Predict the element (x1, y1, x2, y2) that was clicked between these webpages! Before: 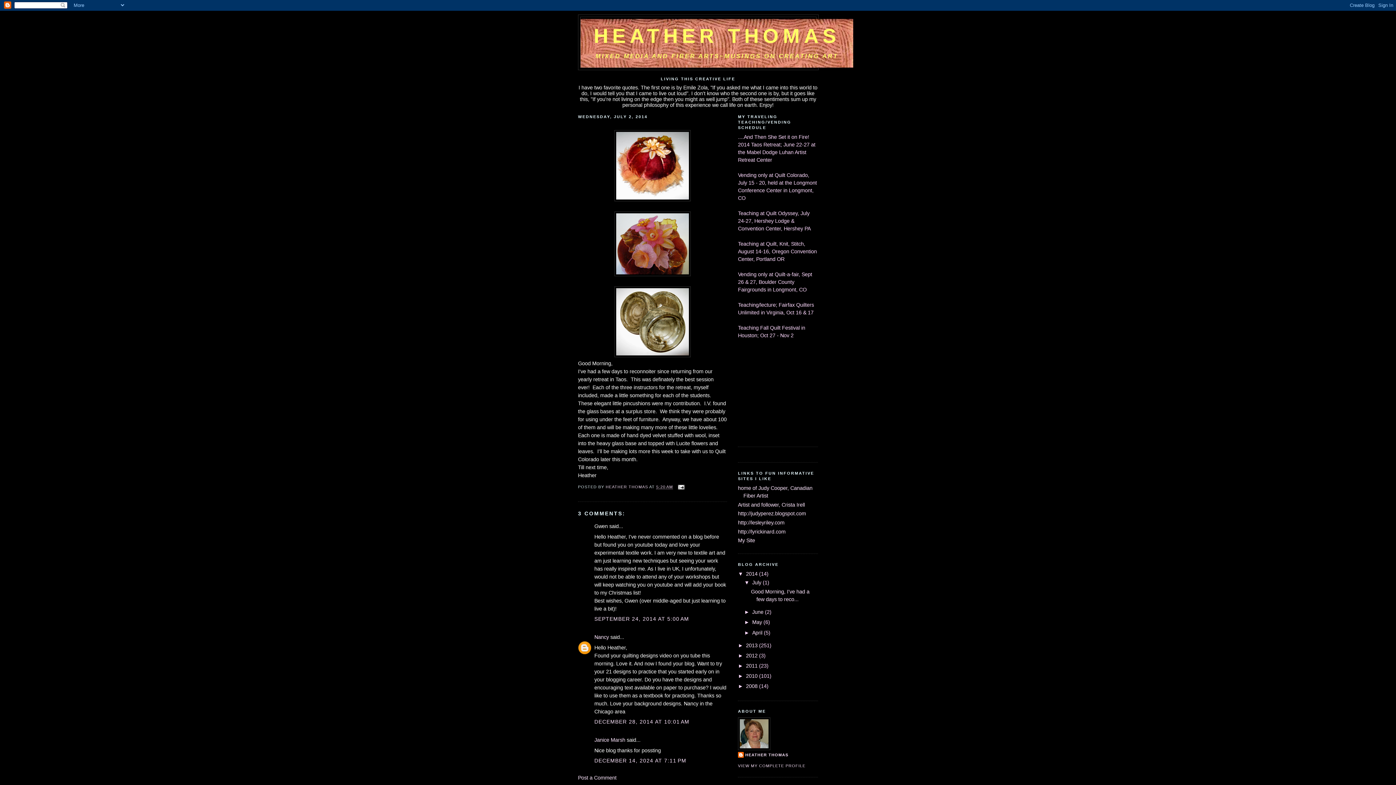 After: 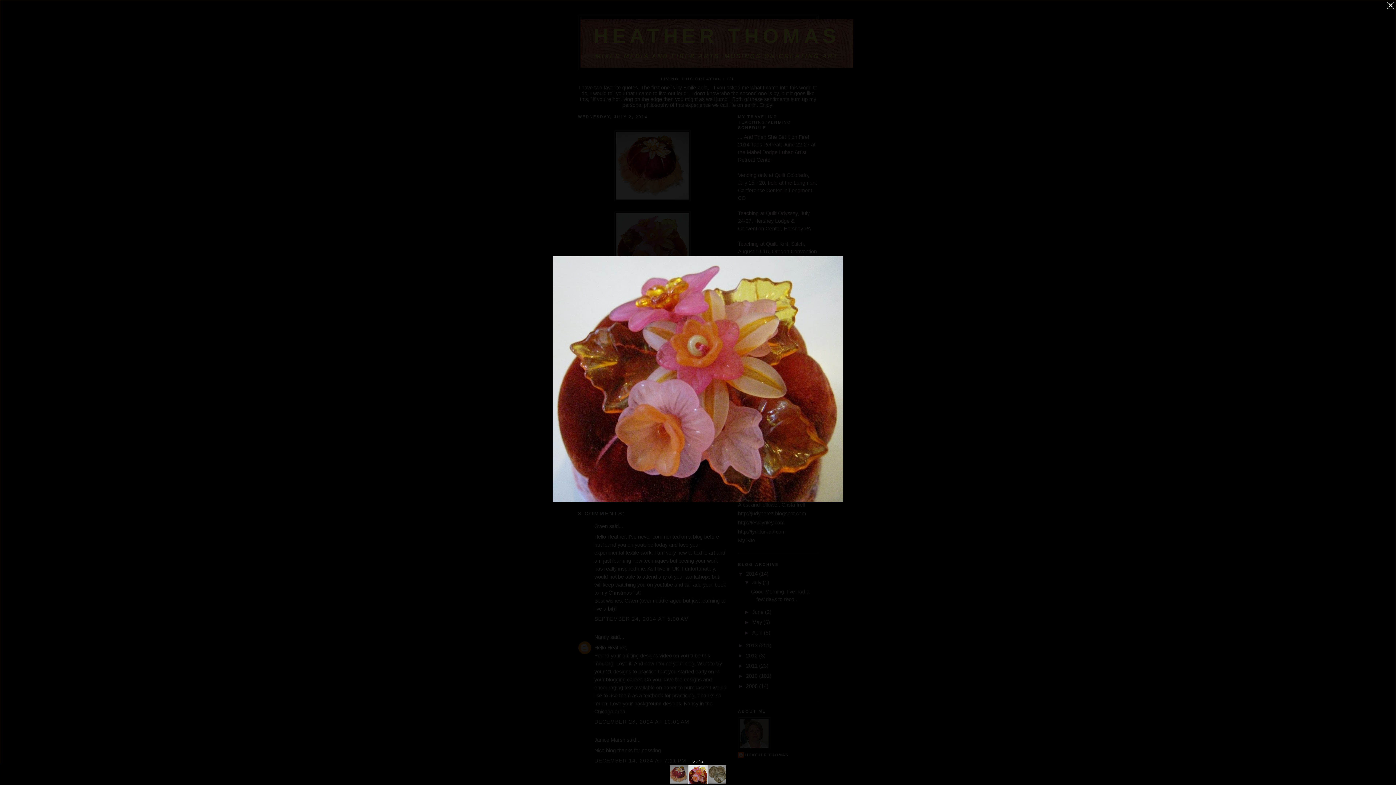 Action: bbox: (614, 271, 690, 277)